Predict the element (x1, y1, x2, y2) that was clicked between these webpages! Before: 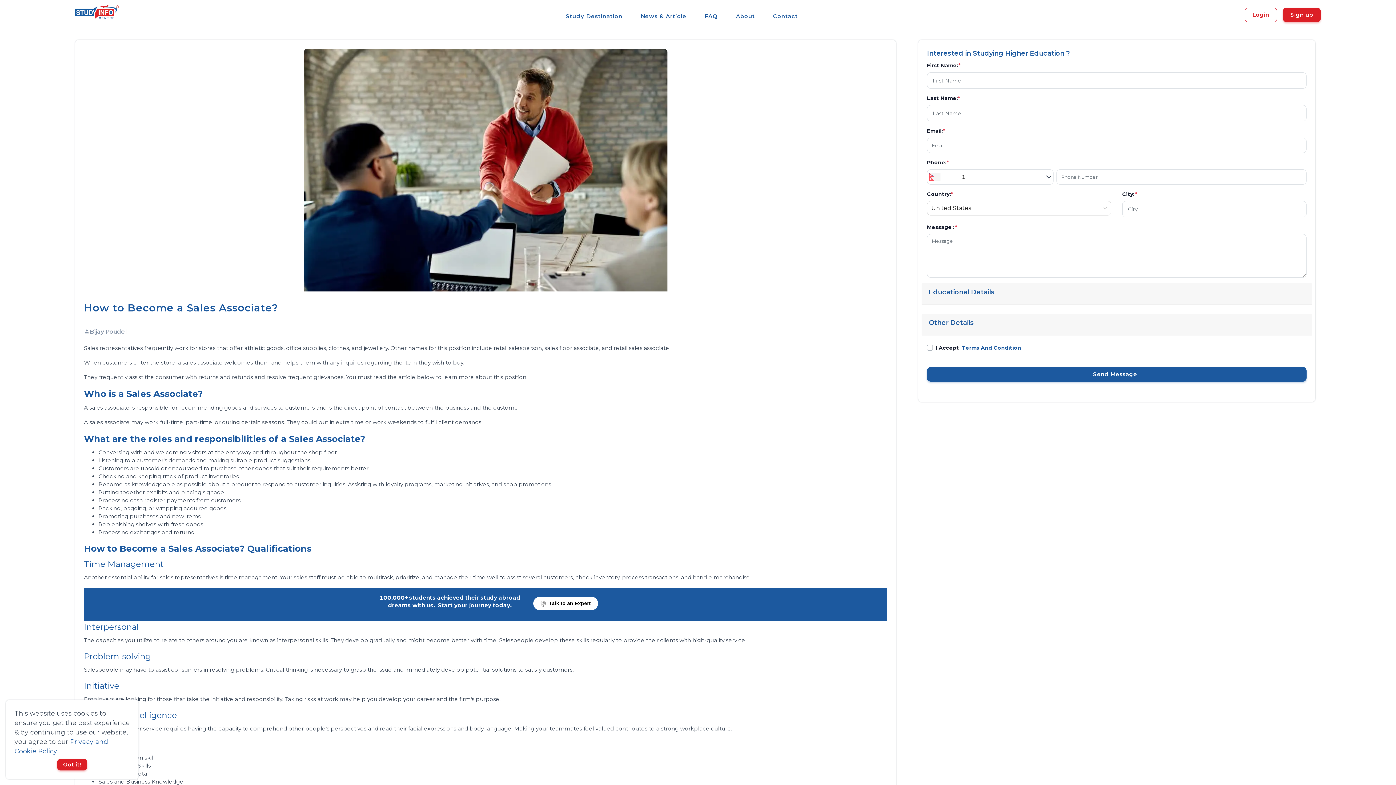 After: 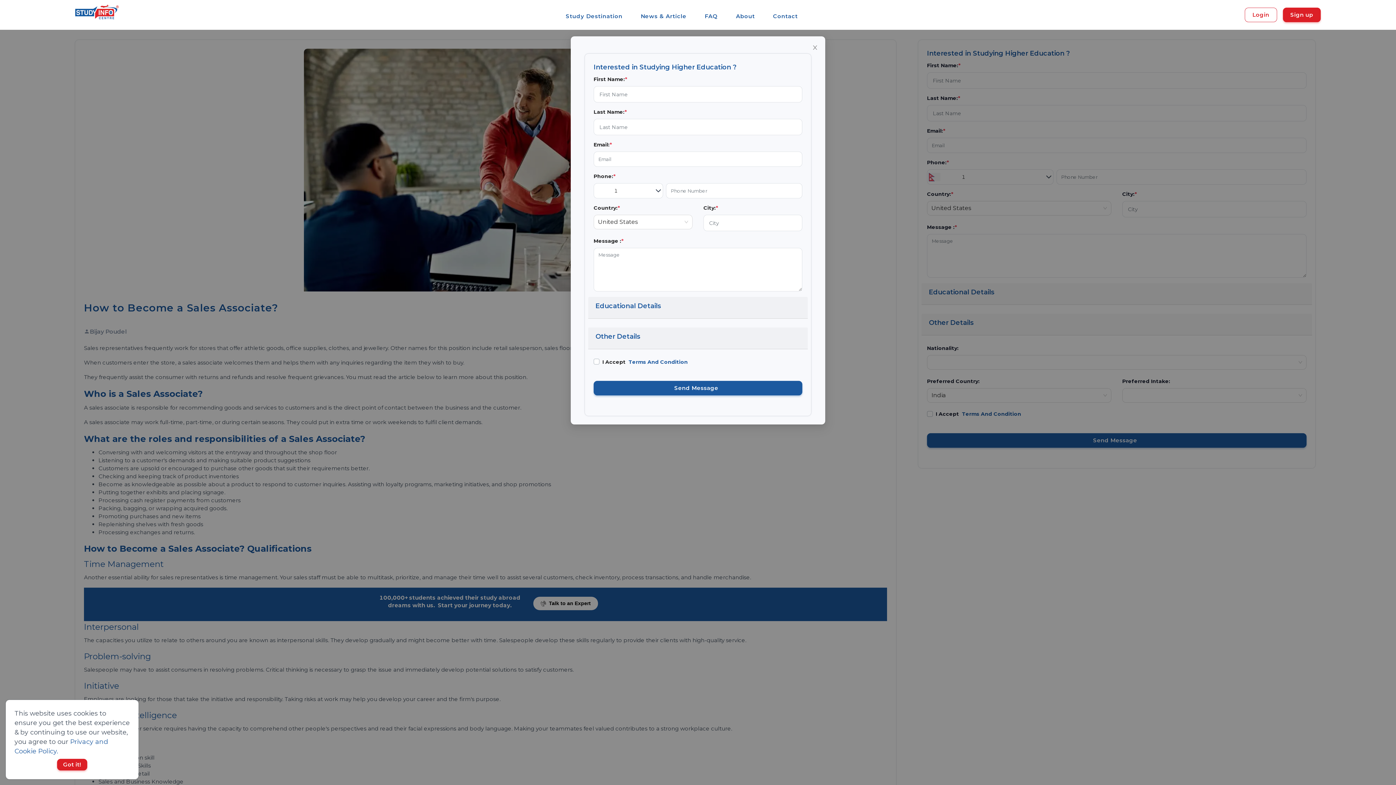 Action: bbox: (921, 313, 1312, 335) label: Other Details